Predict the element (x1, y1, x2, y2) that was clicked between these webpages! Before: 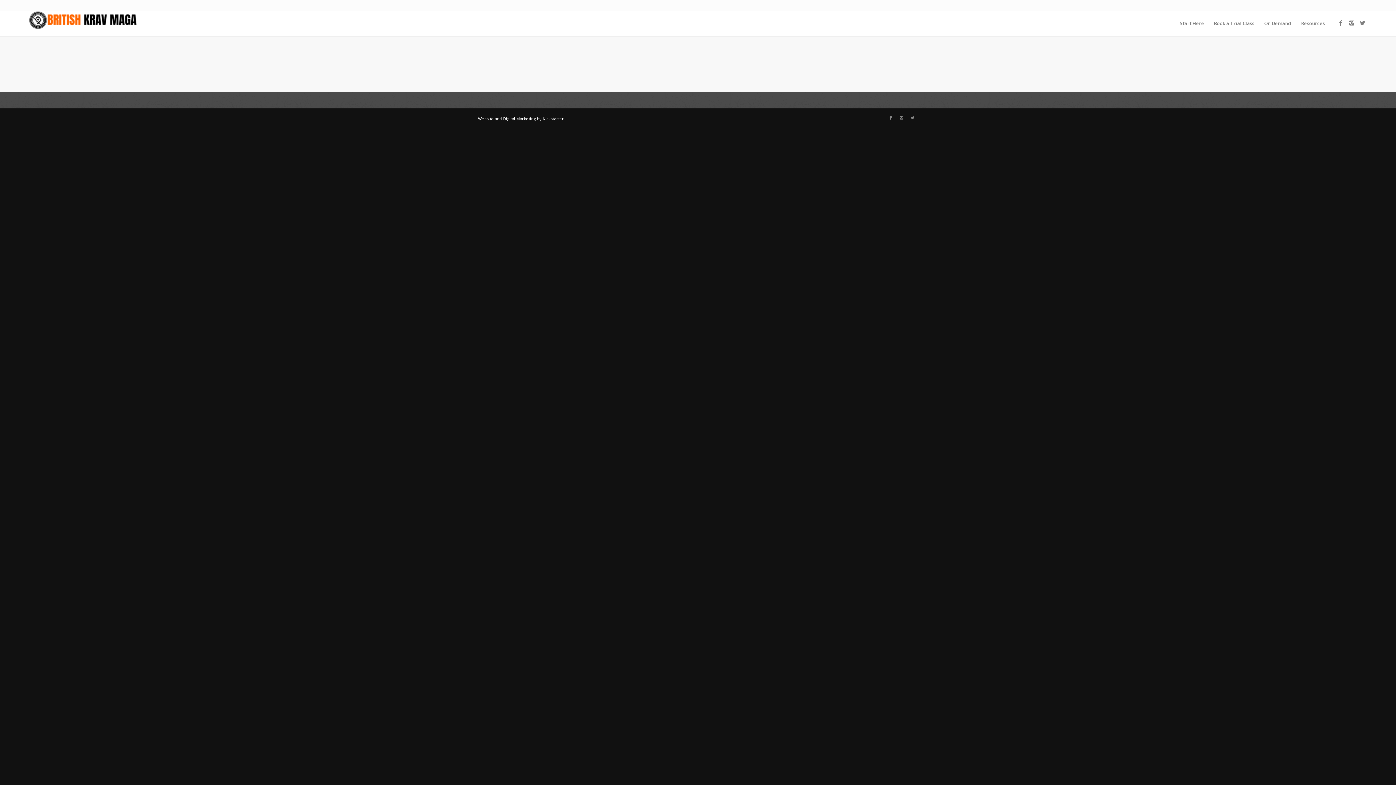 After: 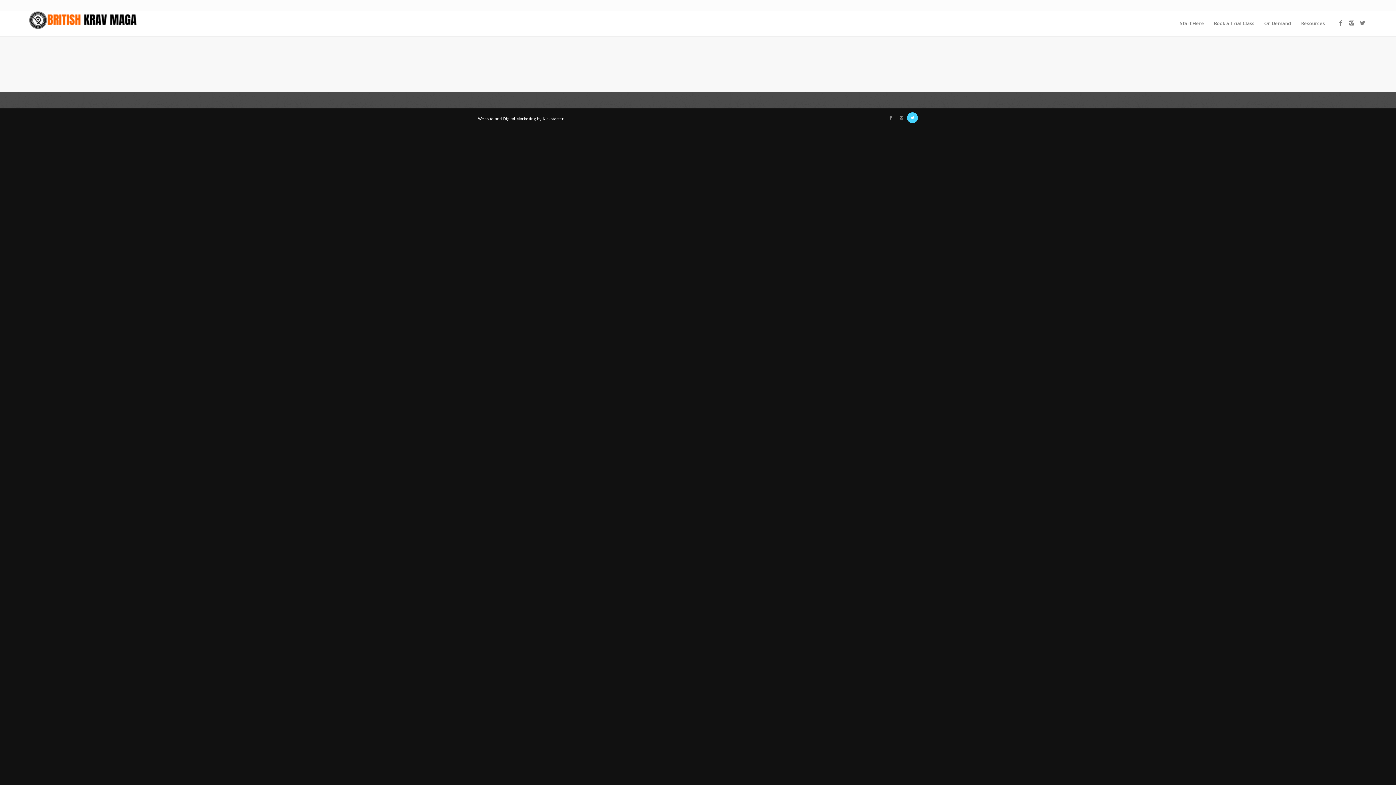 Action: bbox: (907, 112, 918, 123)